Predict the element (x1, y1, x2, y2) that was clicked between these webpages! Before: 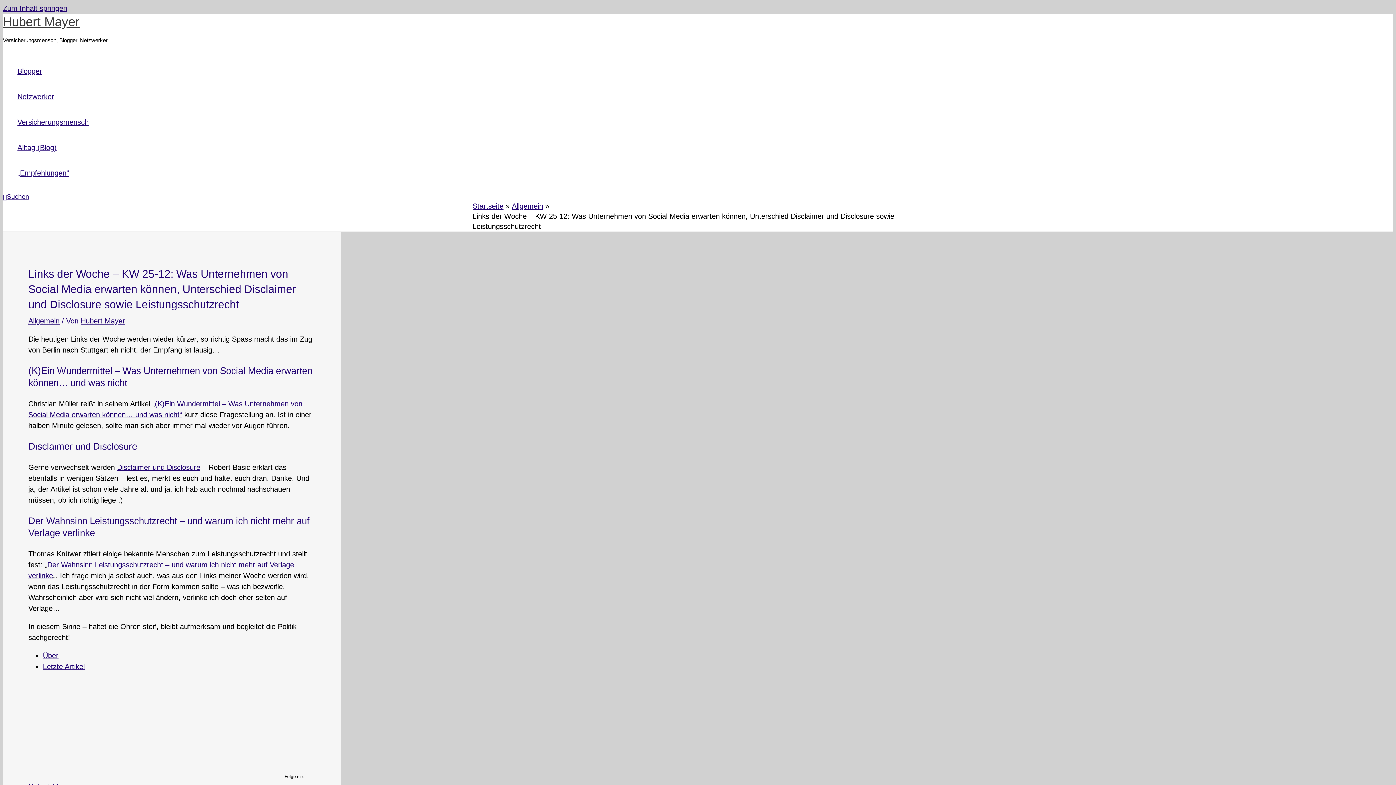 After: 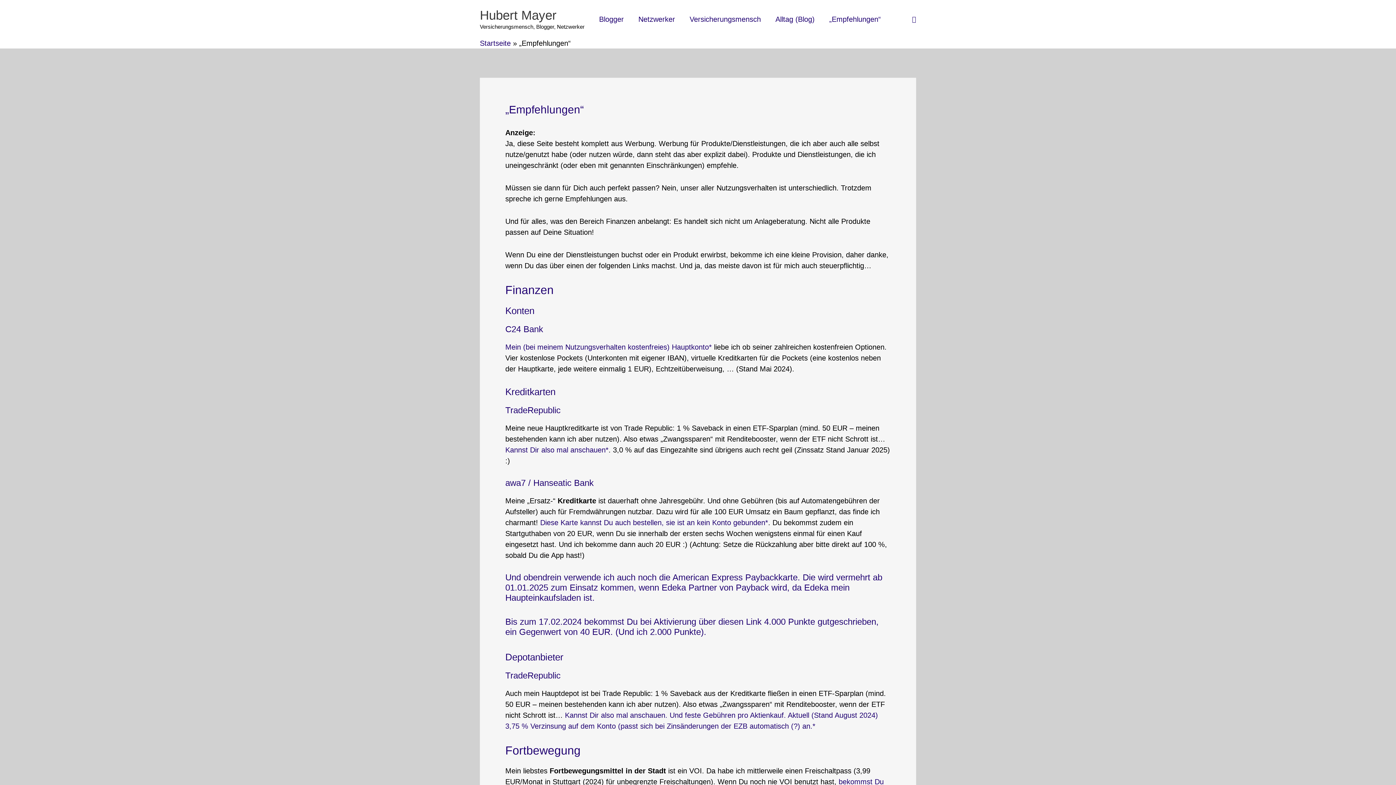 Action: label: „Empfehlungen“ bbox: (17, 160, 88, 185)